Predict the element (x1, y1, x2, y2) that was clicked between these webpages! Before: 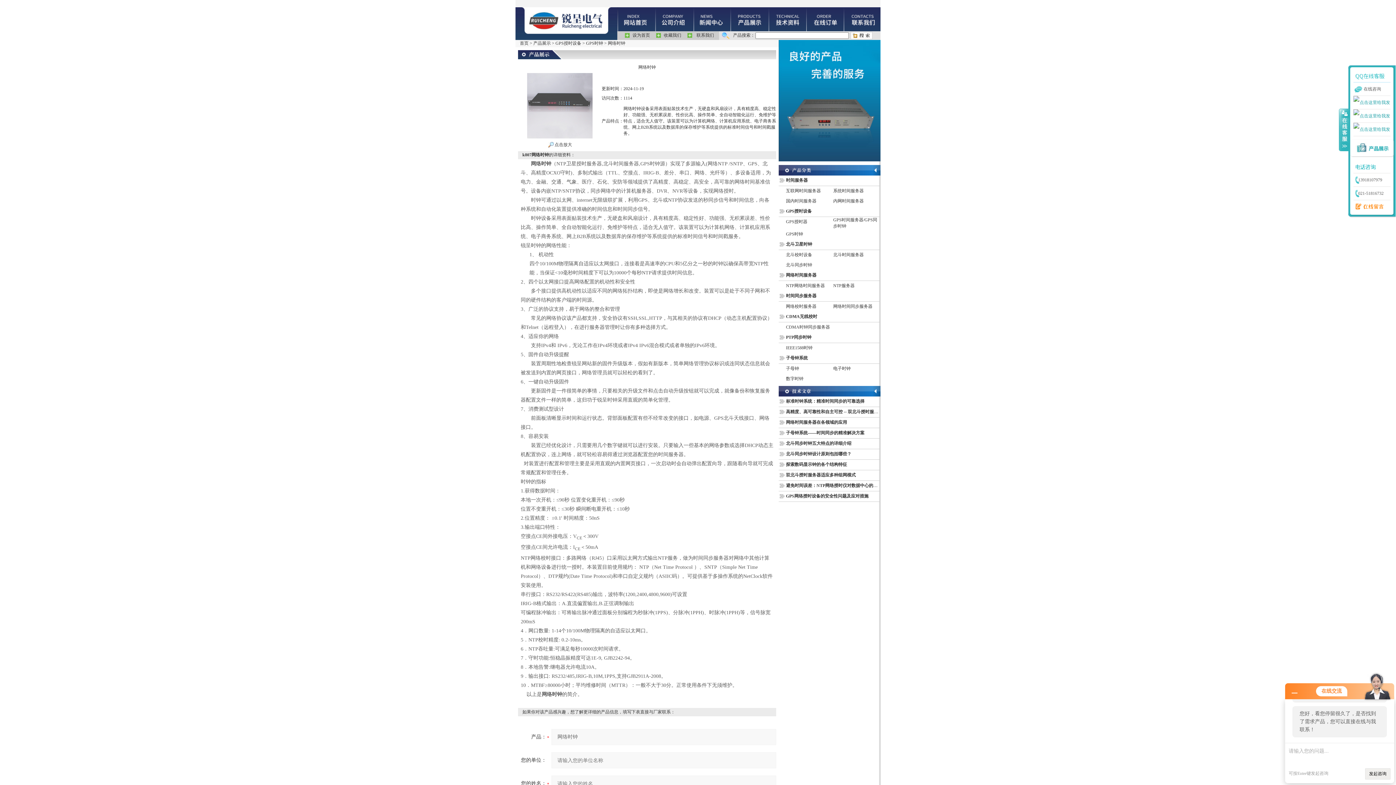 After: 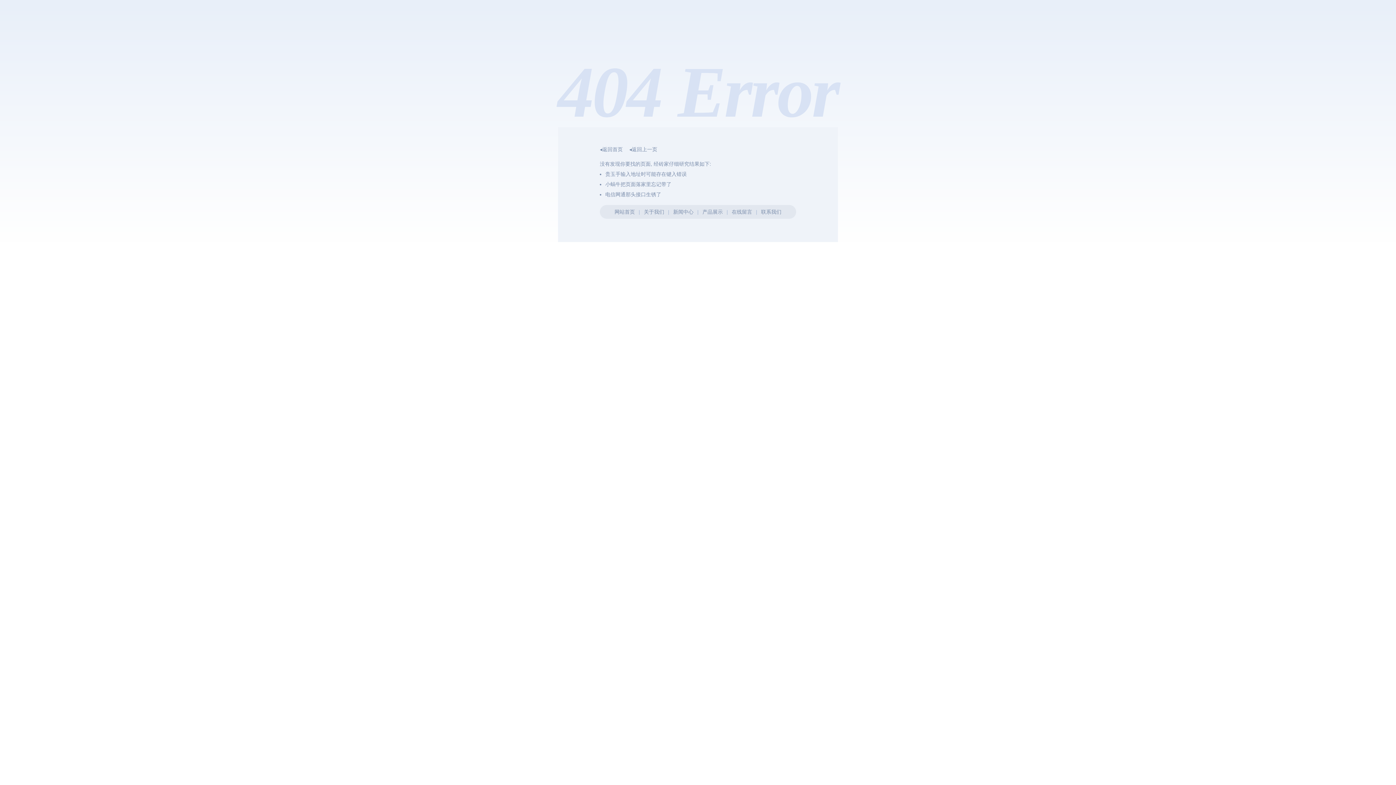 Action: label: 首页 bbox: (520, 40, 528, 45)